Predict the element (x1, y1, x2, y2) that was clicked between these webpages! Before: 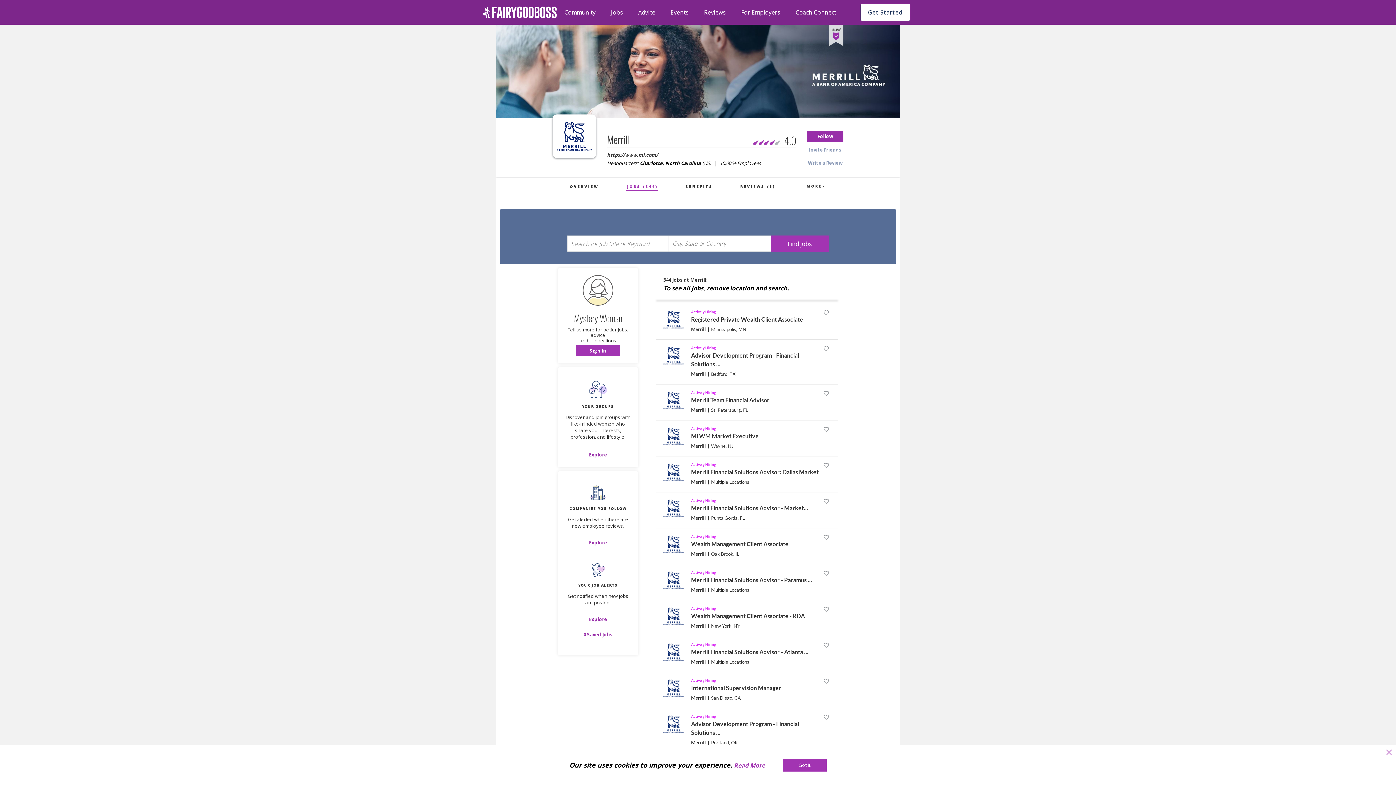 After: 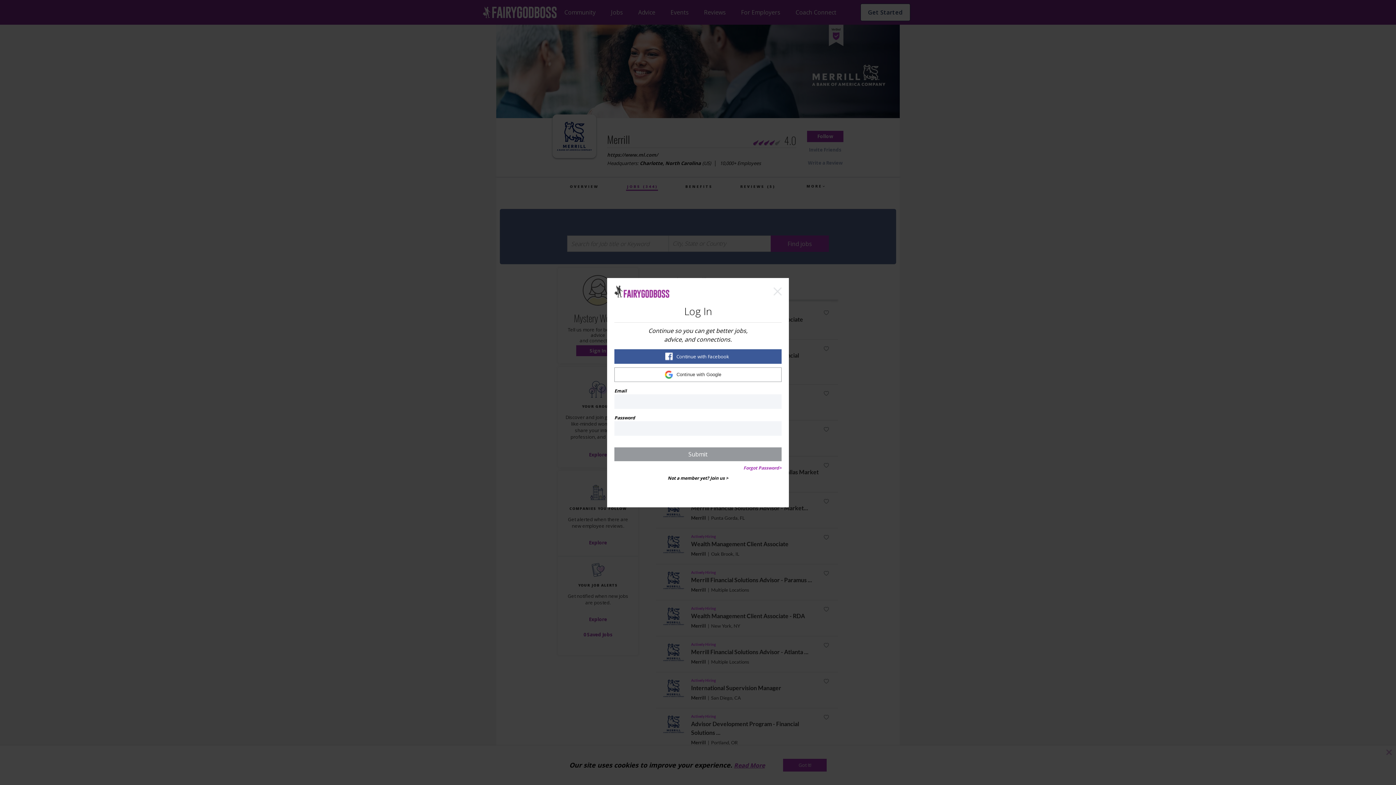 Action: bbox: (576, 345, 620, 356) label: Sign Up